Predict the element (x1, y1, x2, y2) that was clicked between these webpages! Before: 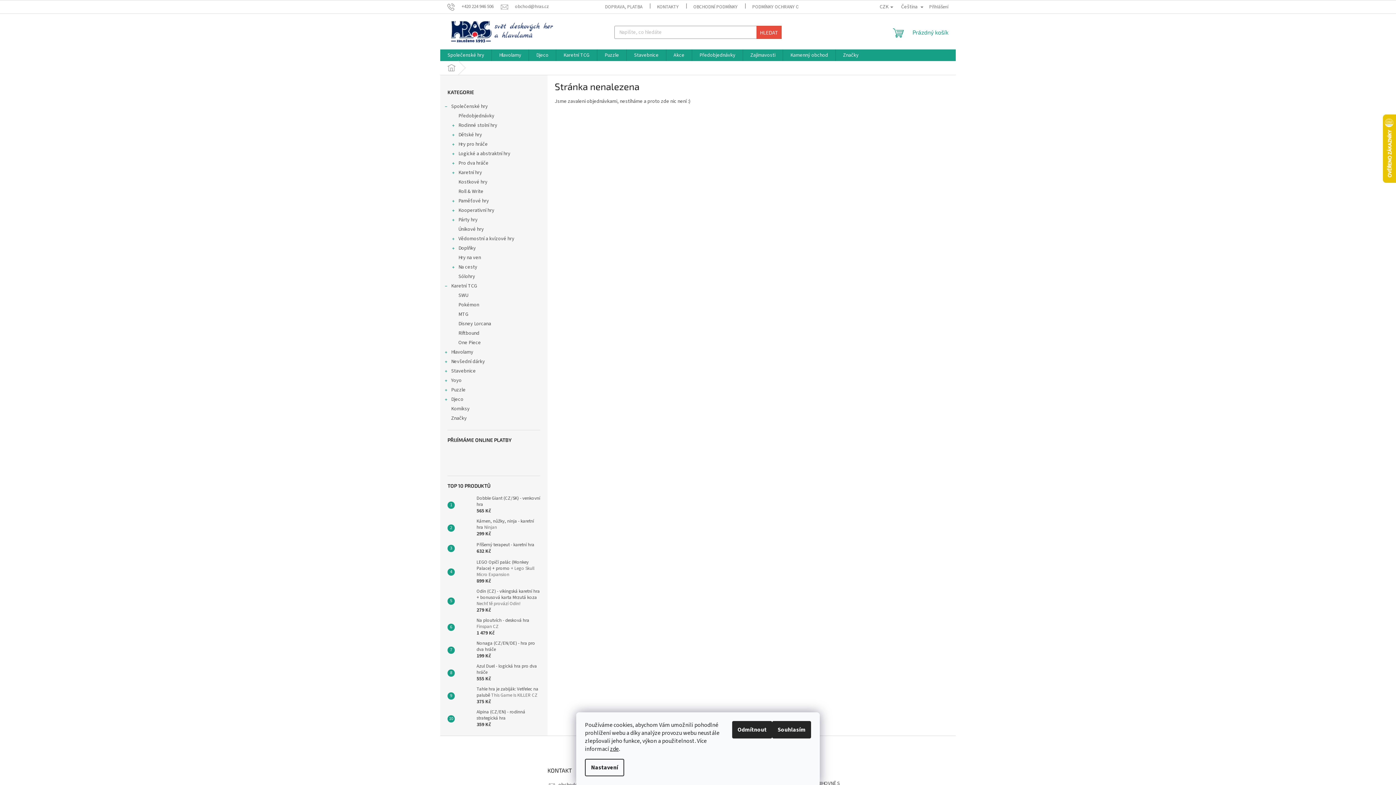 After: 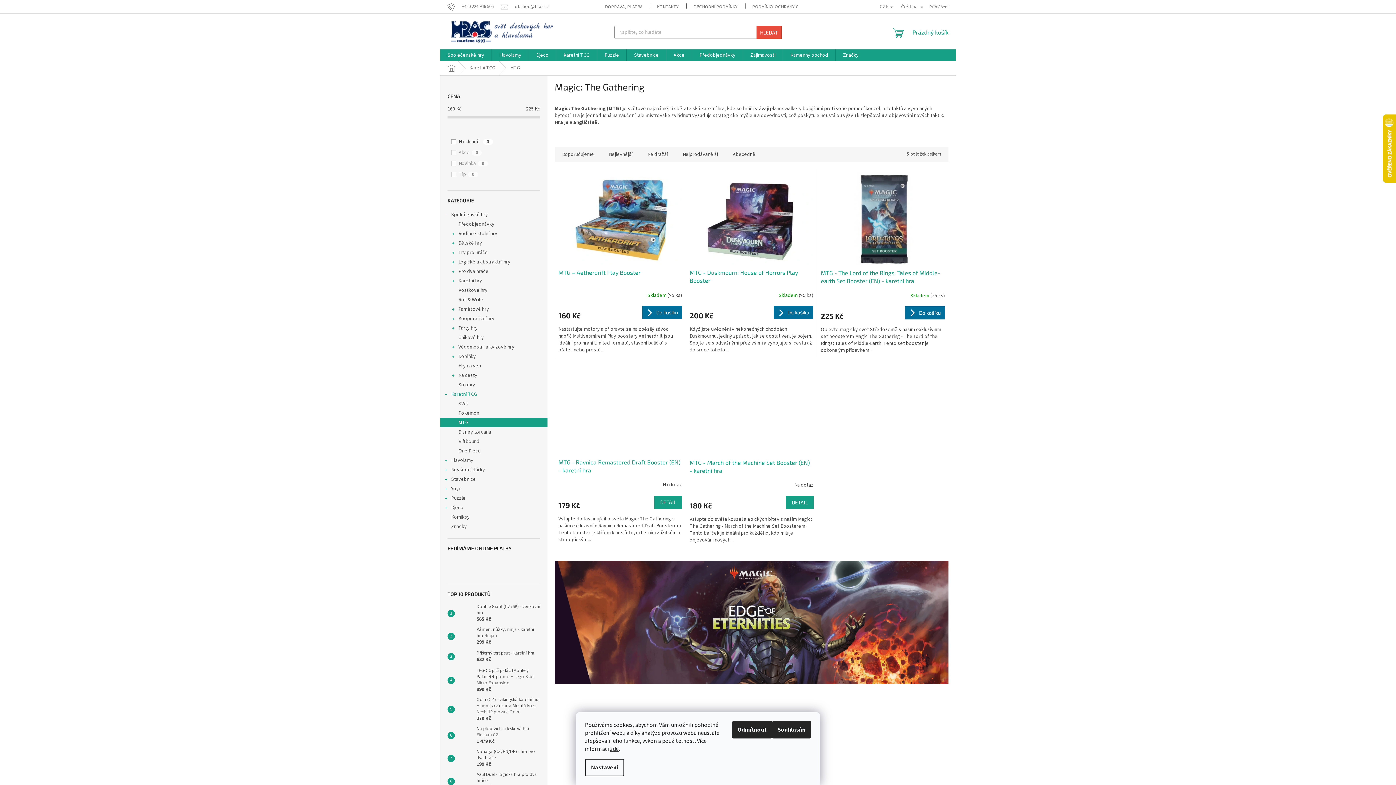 Action: bbox: (440, 309, 547, 319) label: MTG